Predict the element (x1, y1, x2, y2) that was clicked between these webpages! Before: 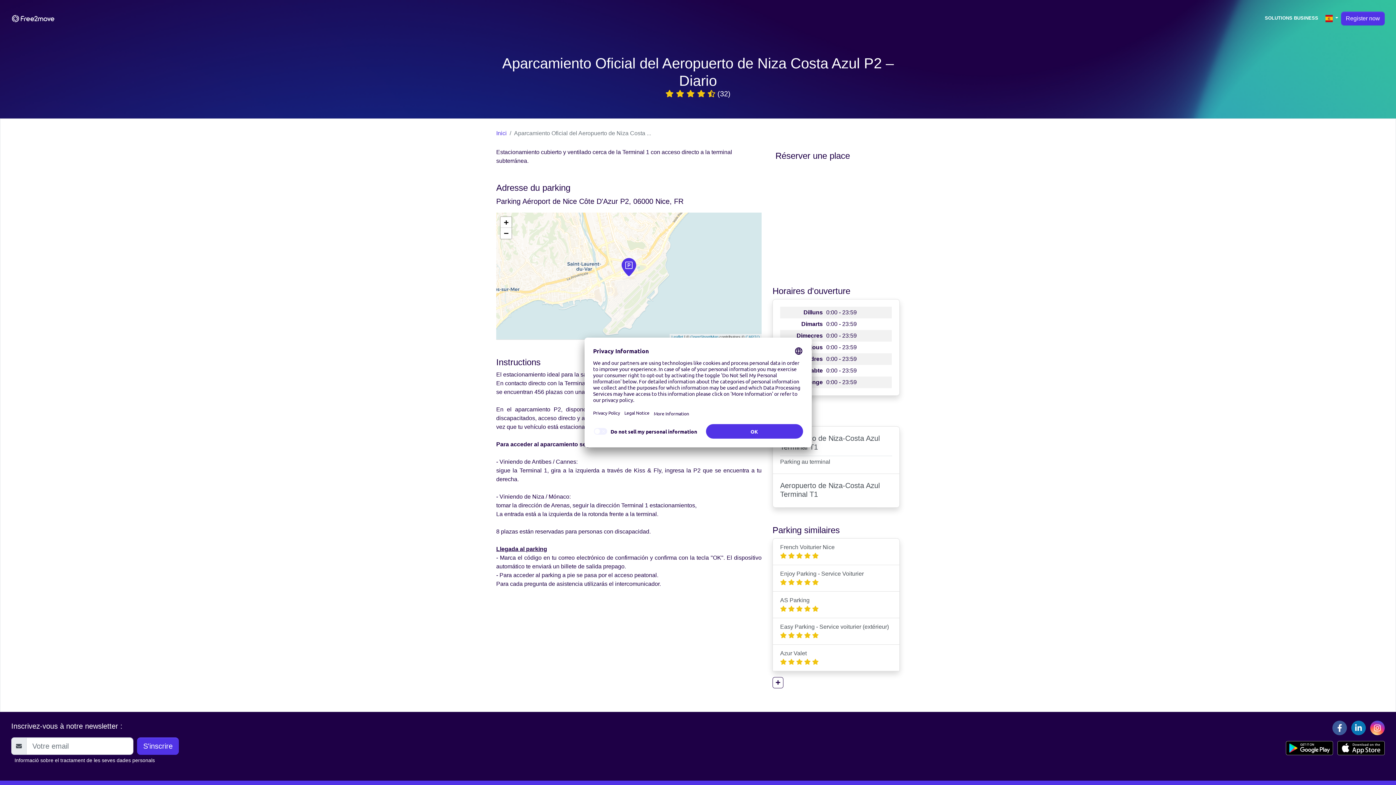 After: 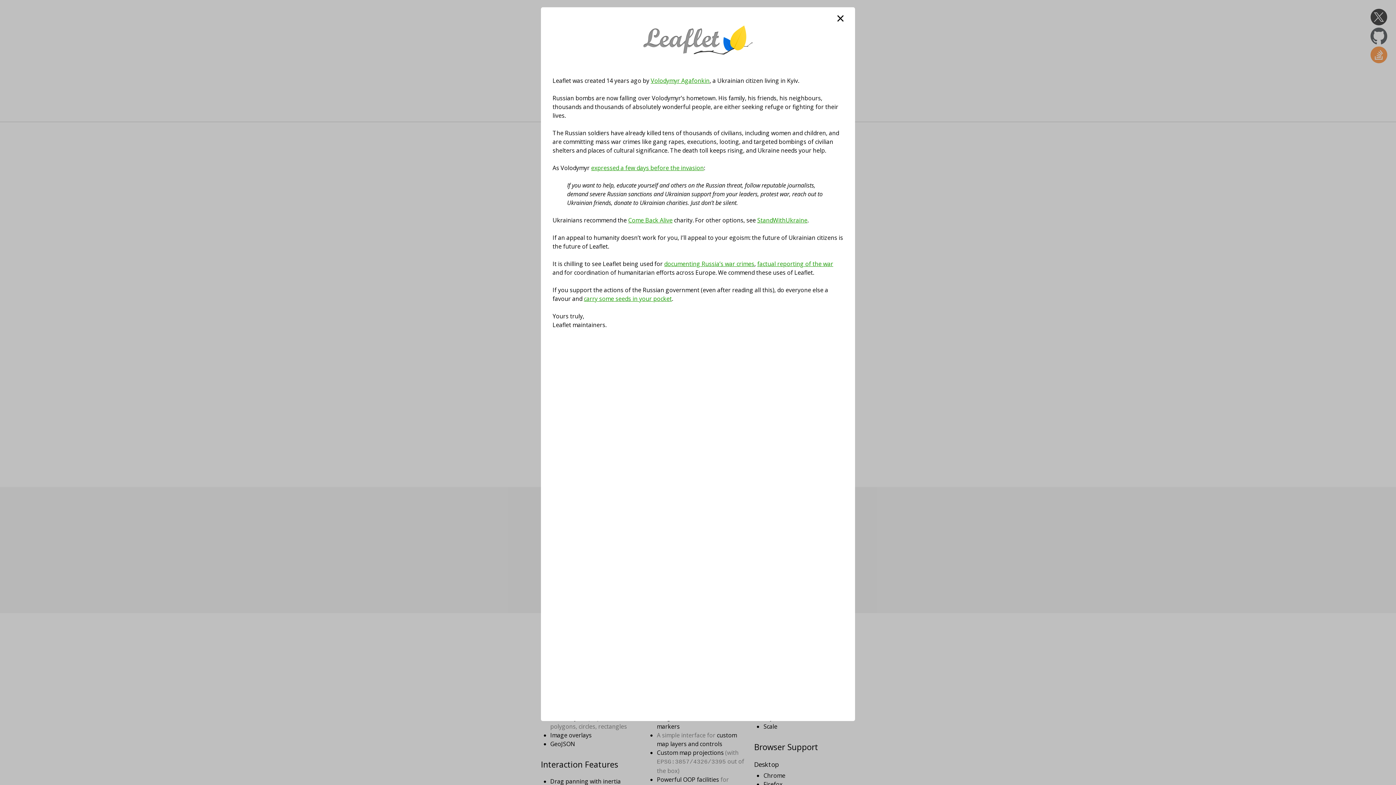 Action: bbox: (671, 334, 683, 339) label: Leaflet